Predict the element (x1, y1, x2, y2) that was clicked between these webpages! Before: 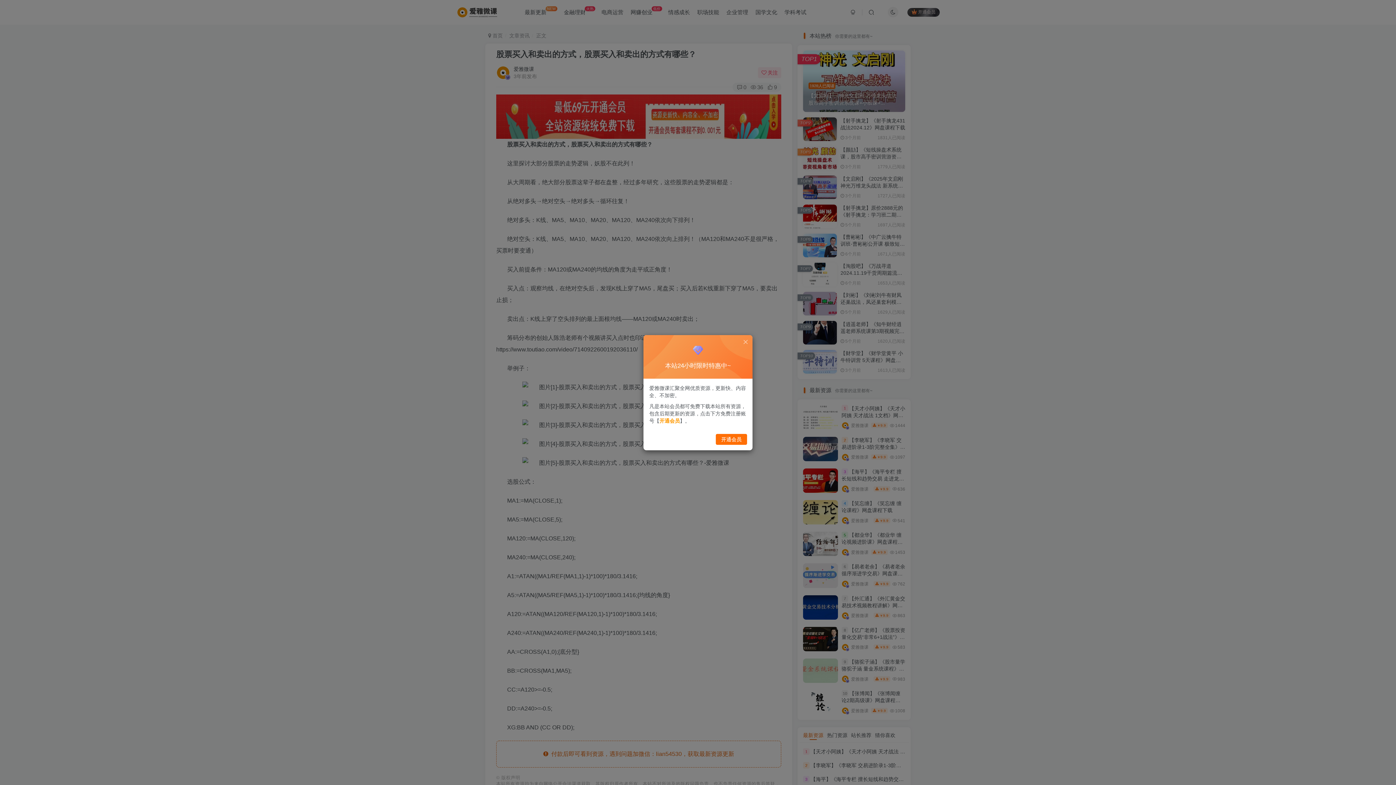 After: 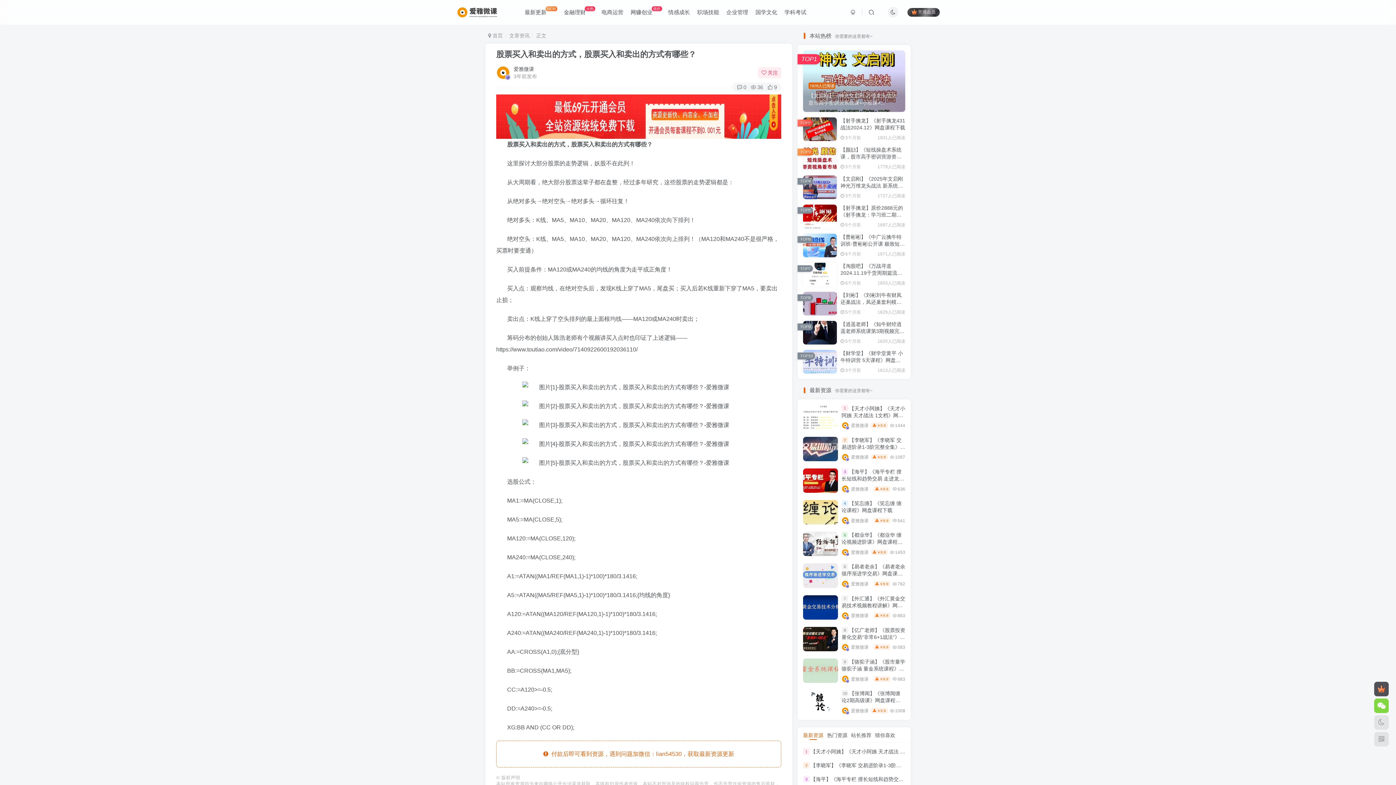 Action: bbox: (742, 338, 749, 345)